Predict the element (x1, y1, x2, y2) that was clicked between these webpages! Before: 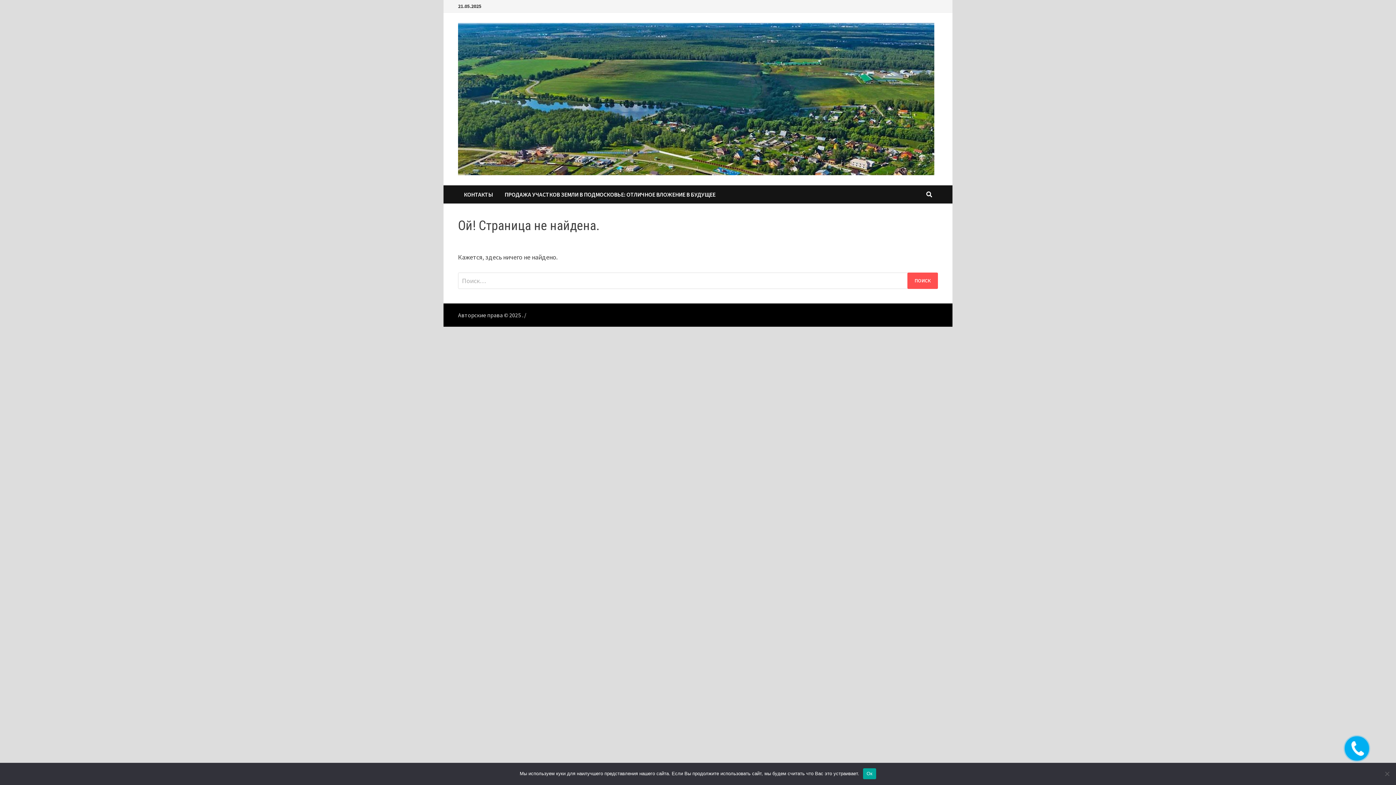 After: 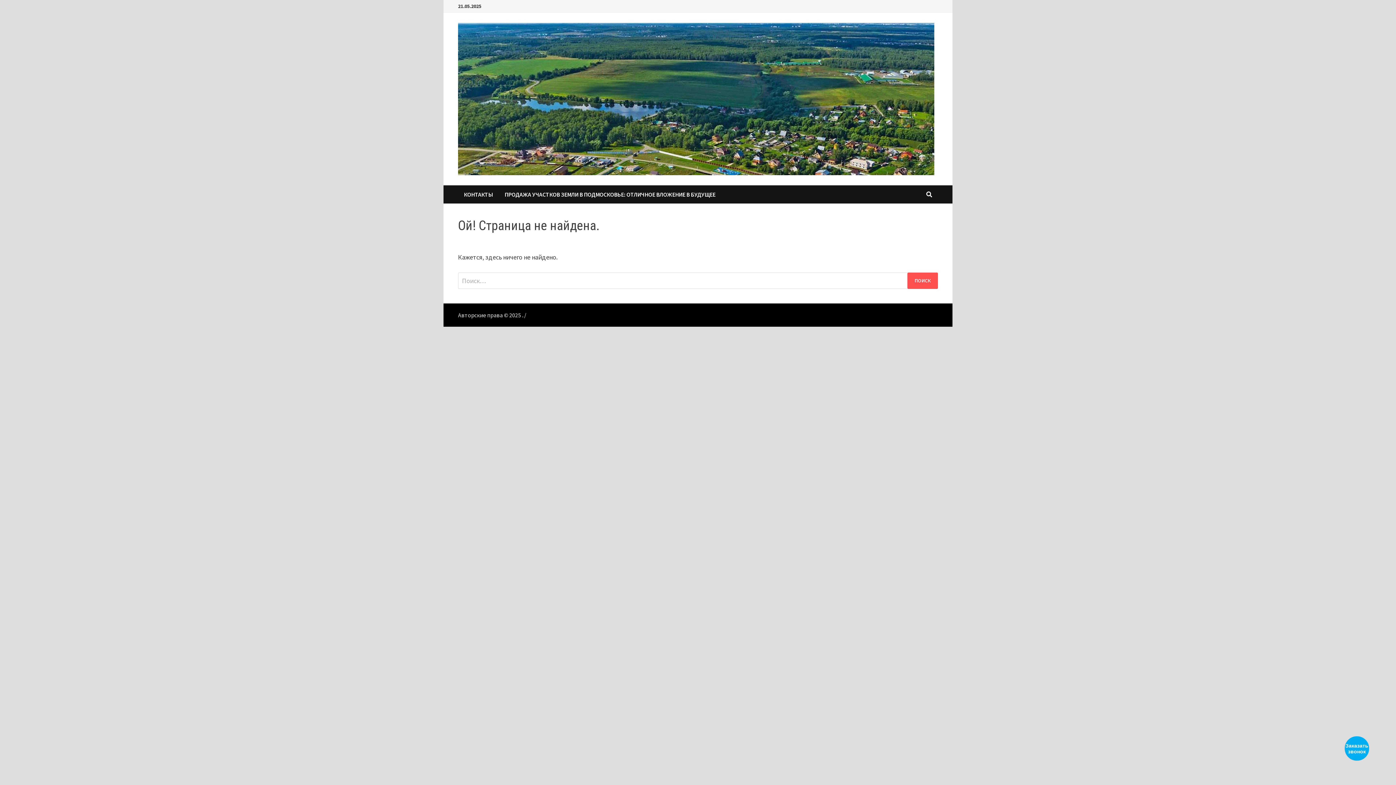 Action: bbox: (863, 768, 876, 779) label: Ок